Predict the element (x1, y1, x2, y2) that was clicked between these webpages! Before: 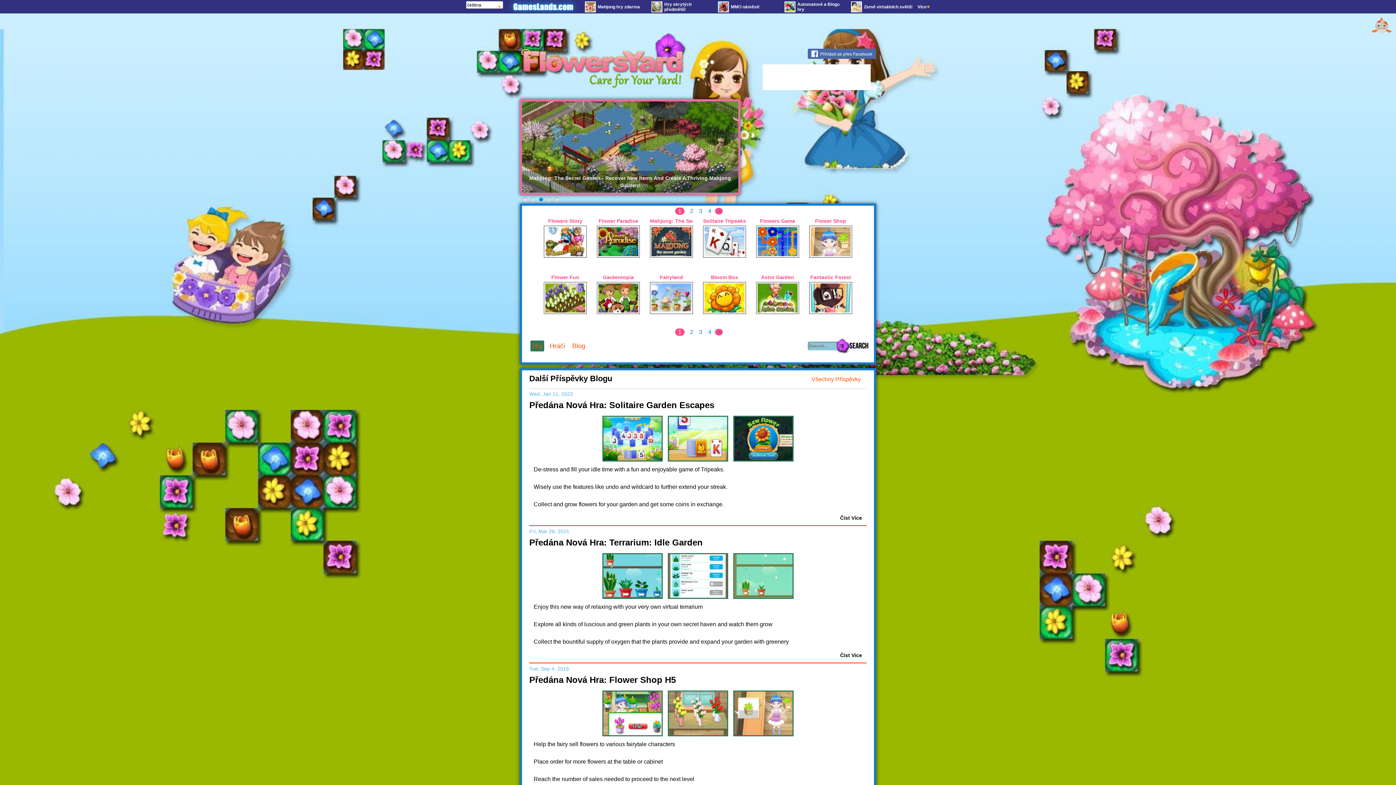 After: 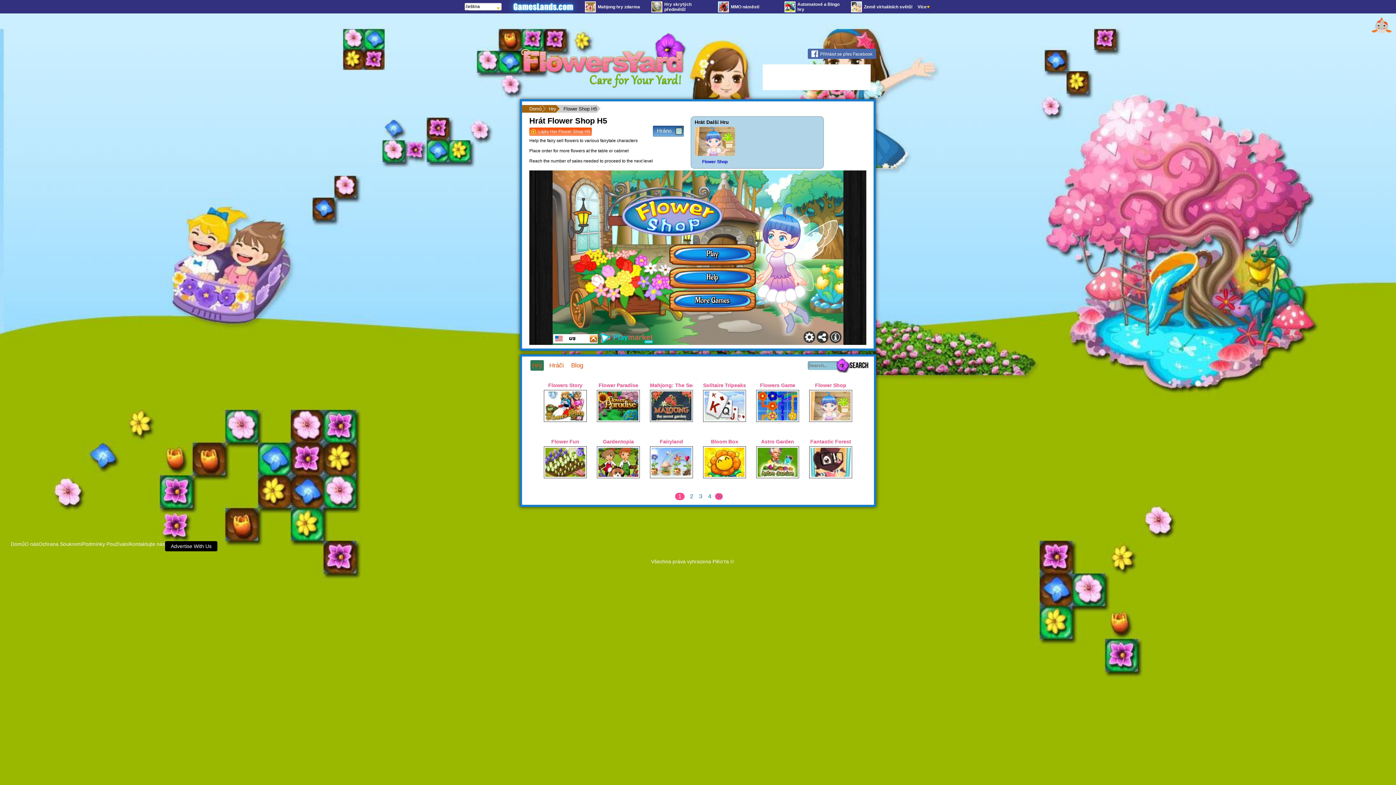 Action: label: Předána Nová Hra: Flower Shop H5 bbox: (529, 675, 676, 685)